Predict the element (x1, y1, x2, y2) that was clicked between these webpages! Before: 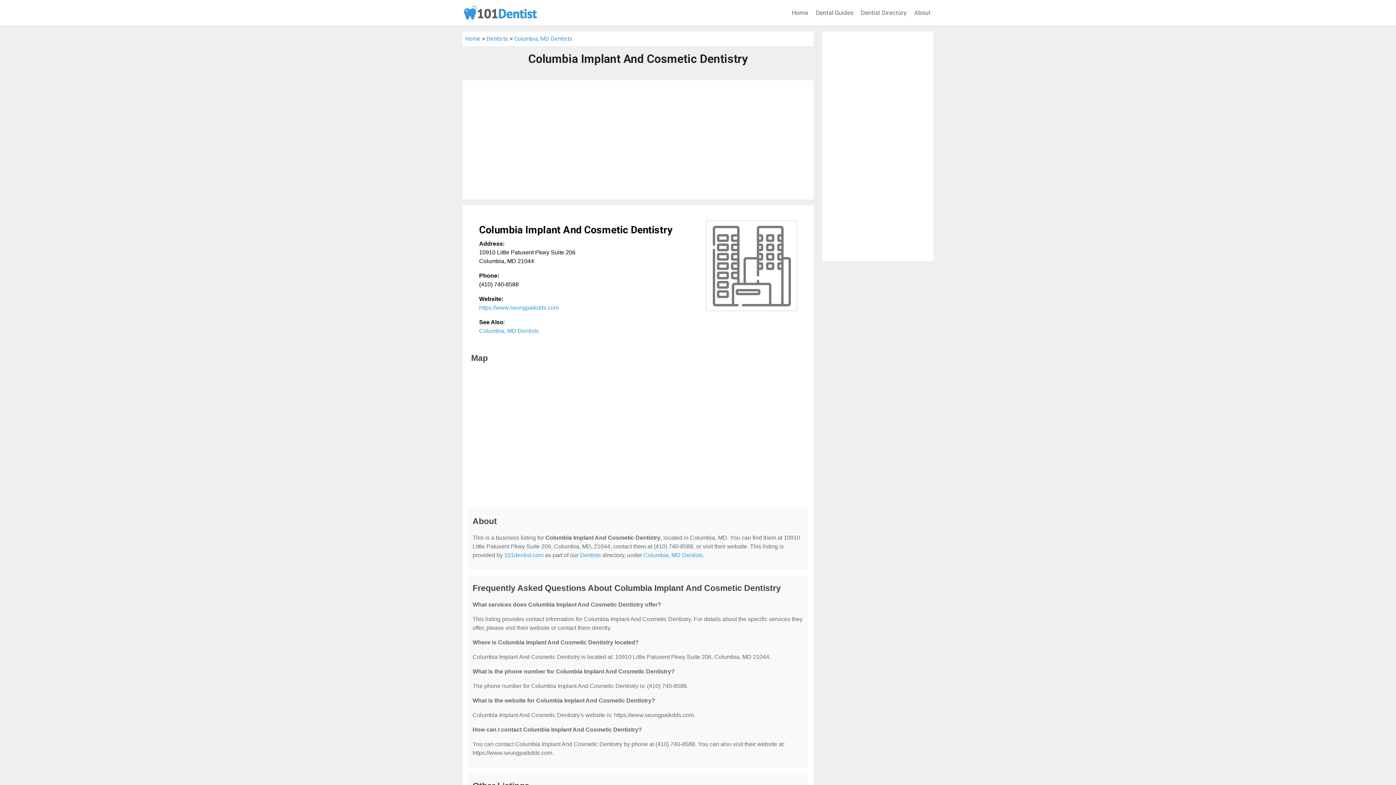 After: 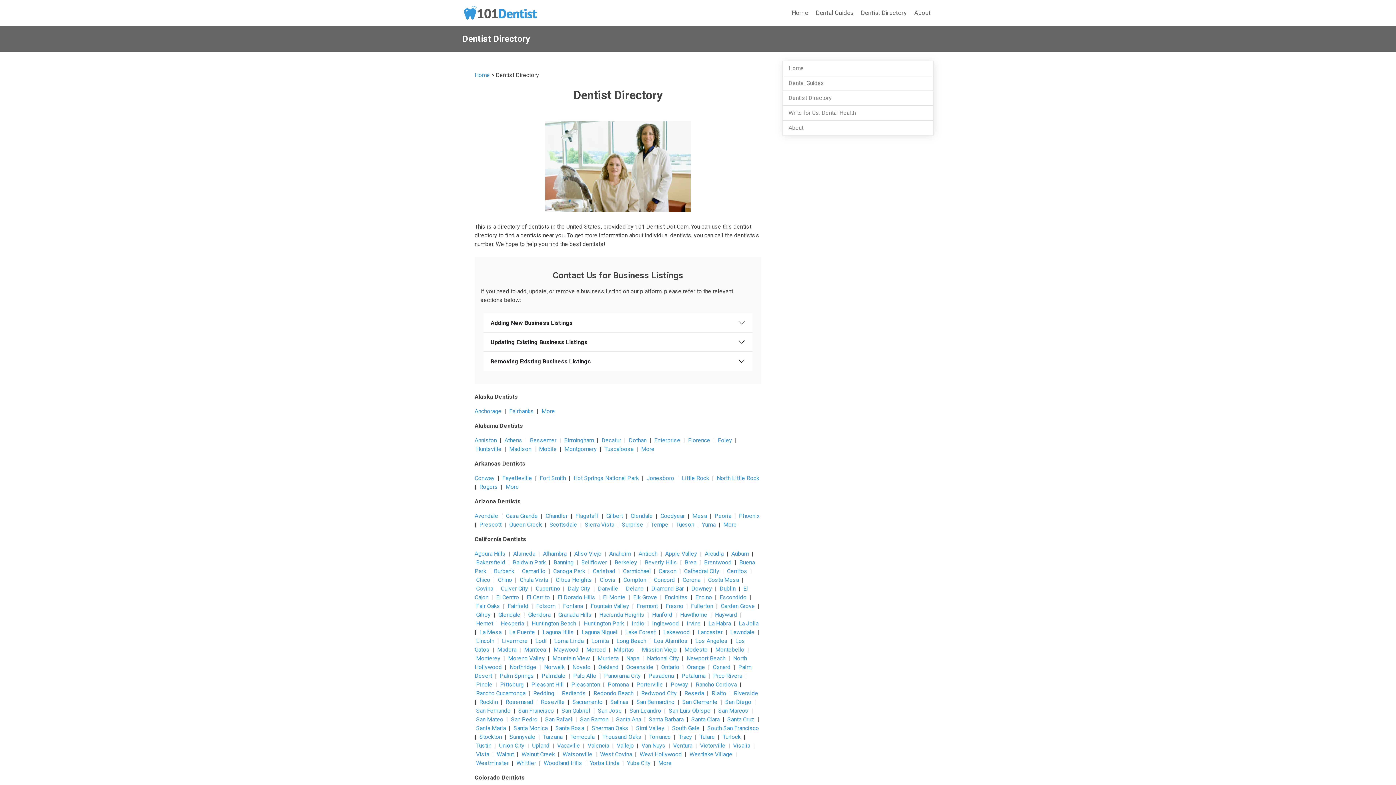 Action: bbox: (858, 5, 909, 20) label: Dentist Directory